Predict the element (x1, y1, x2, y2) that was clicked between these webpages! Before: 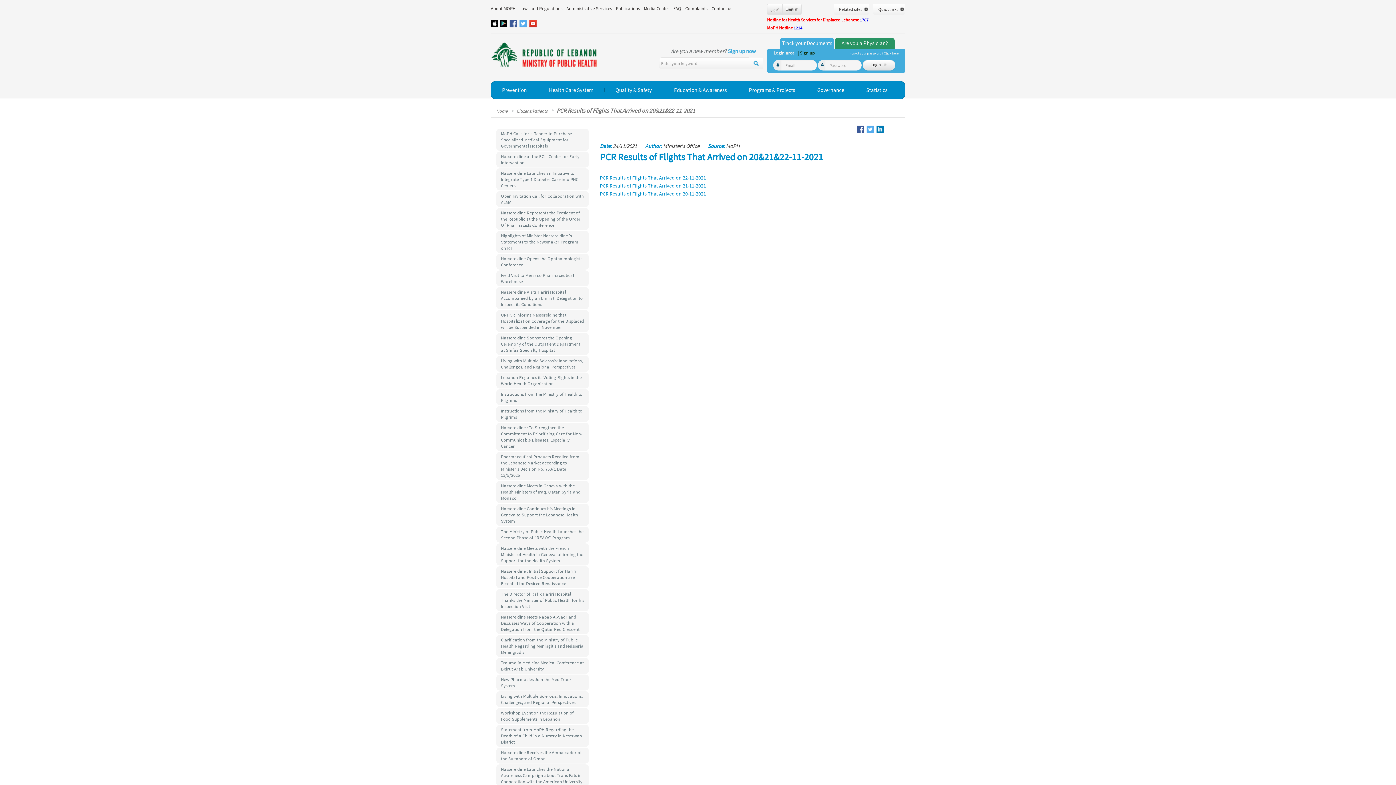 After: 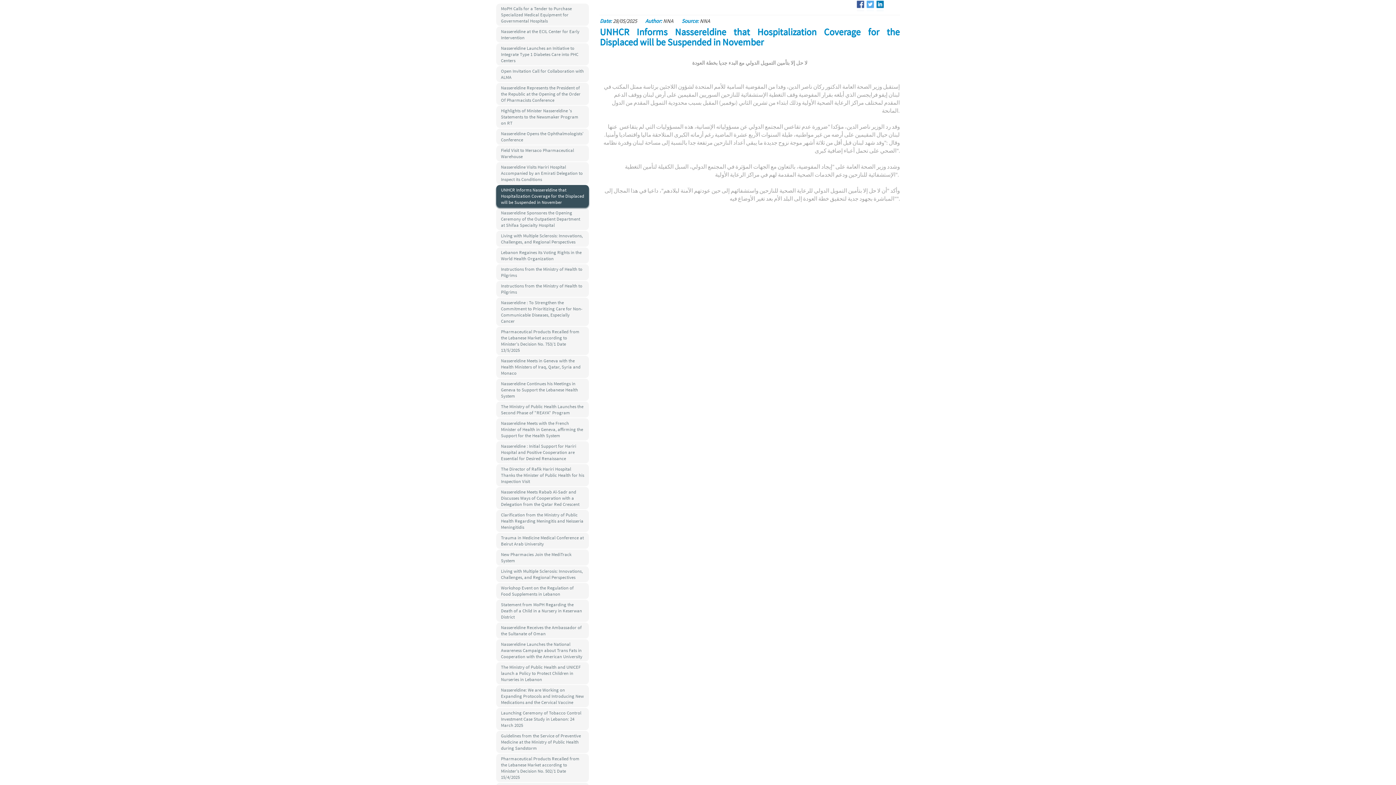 Action: label: UNHCR Informs Nassereldine that Hospitalization Coverage for the Displaced will be Suspended in November bbox: (496, 310, 589, 332)